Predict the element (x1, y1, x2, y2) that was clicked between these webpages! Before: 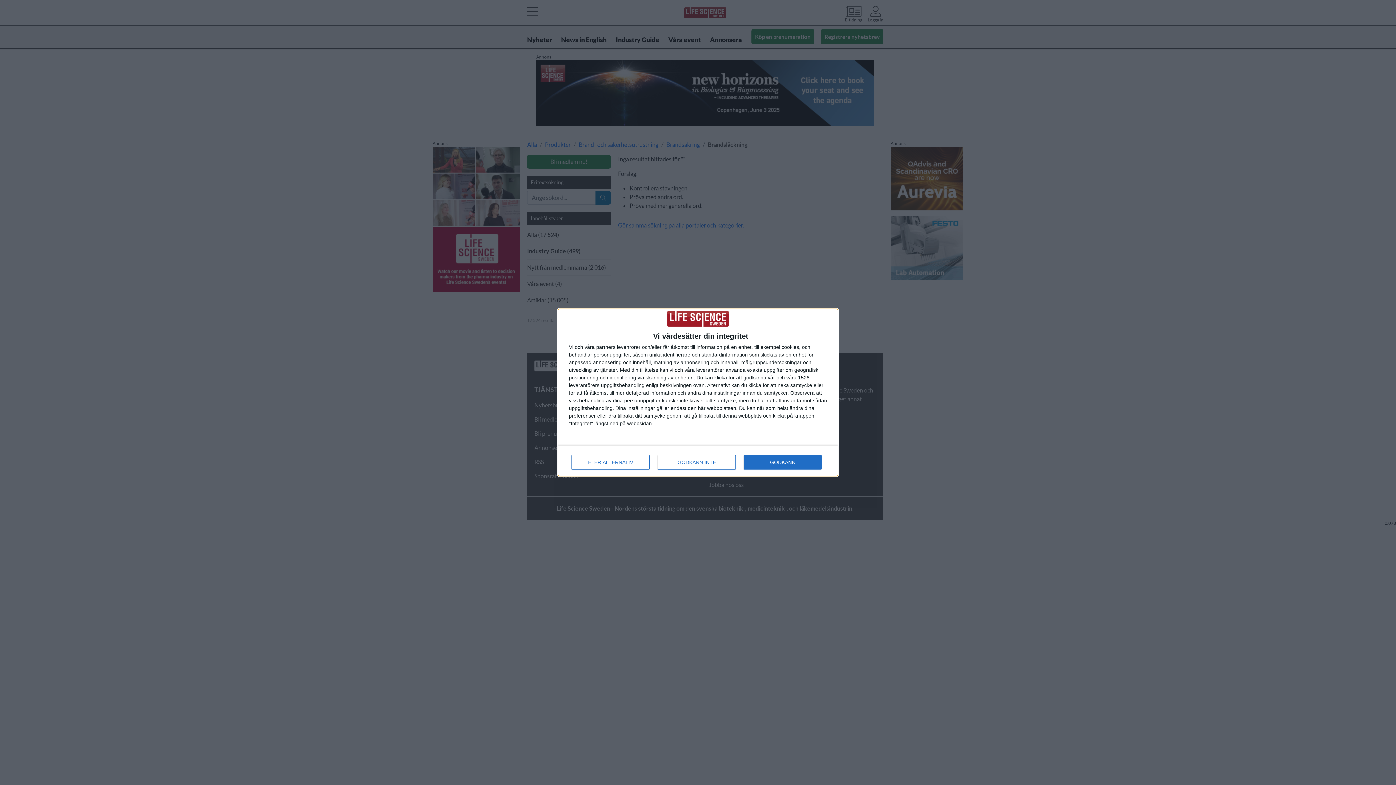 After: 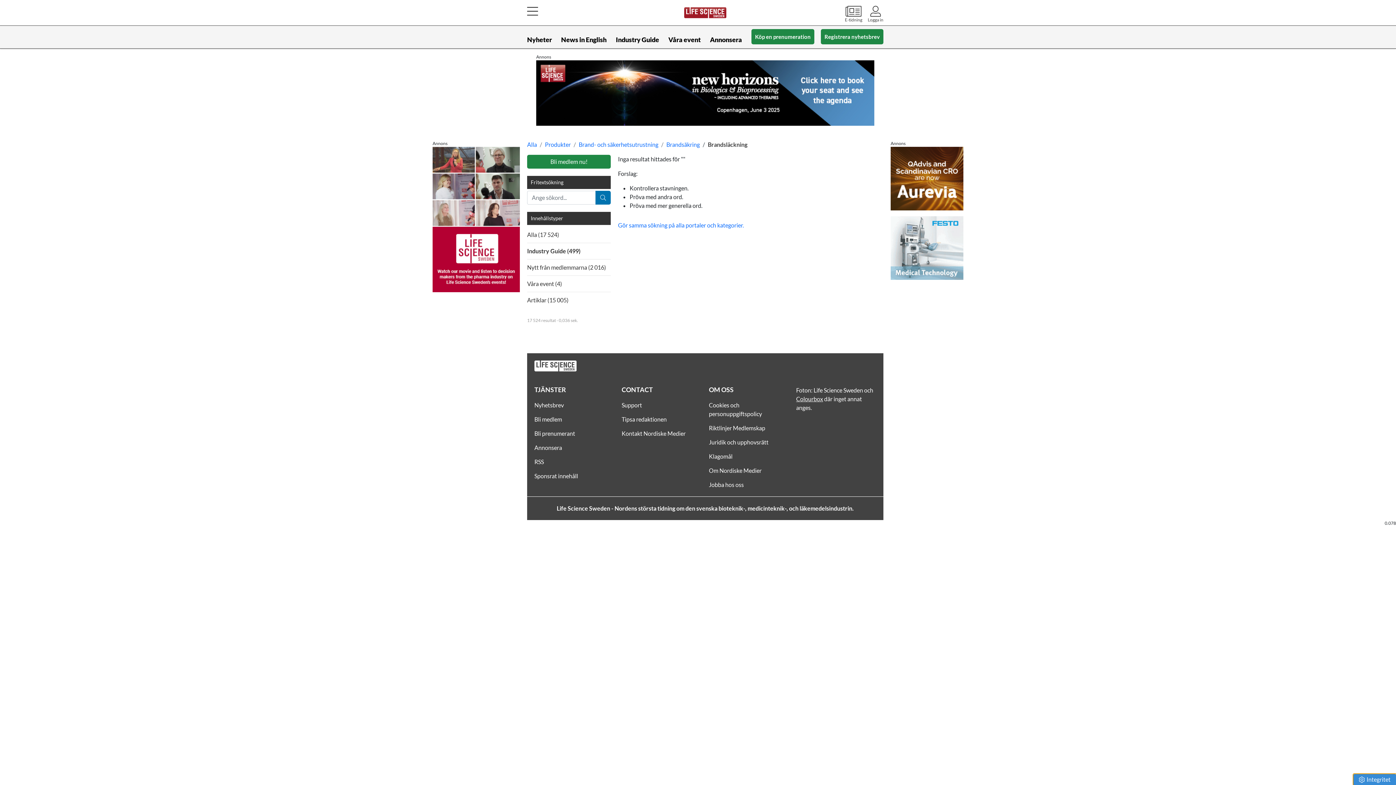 Action: bbox: (657, 455, 736, 469) label: GODKÄNN INTE